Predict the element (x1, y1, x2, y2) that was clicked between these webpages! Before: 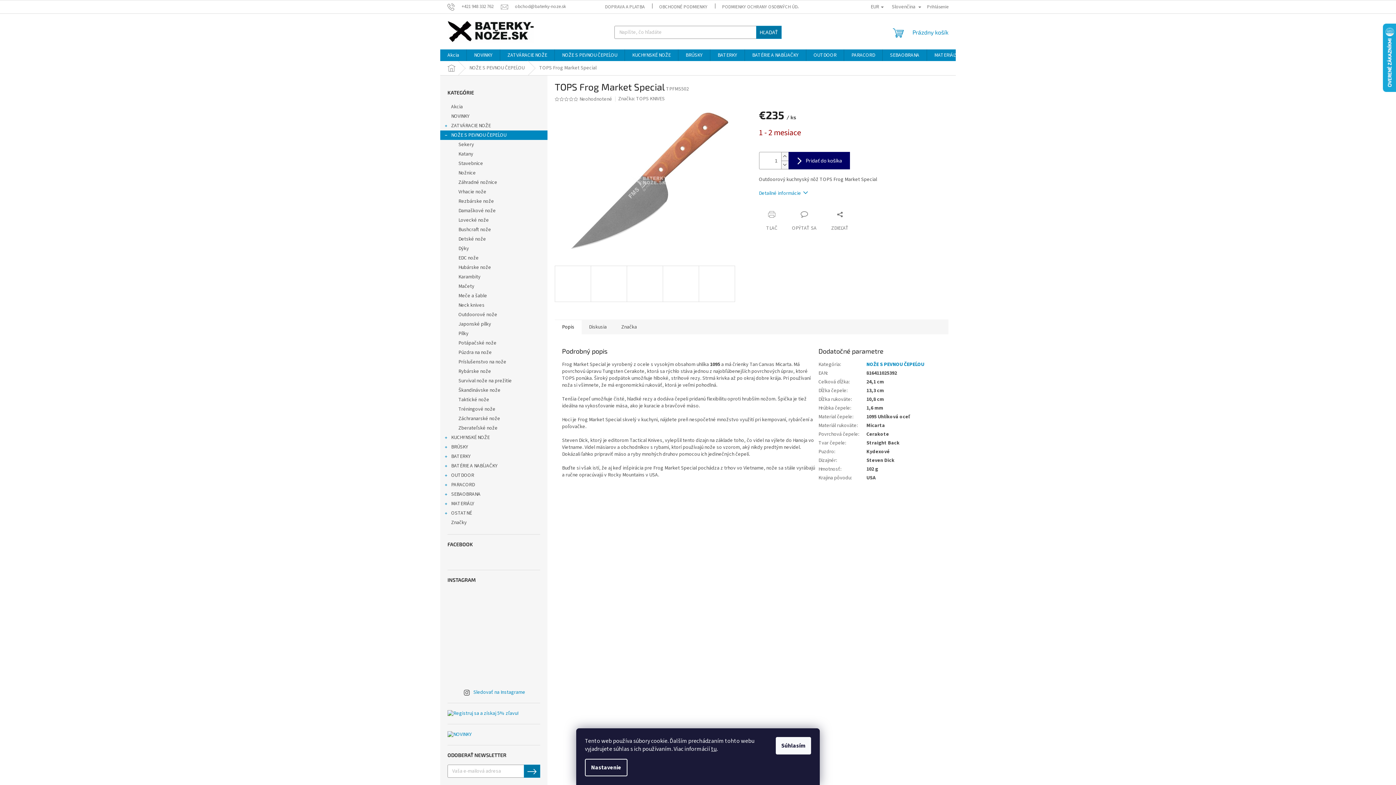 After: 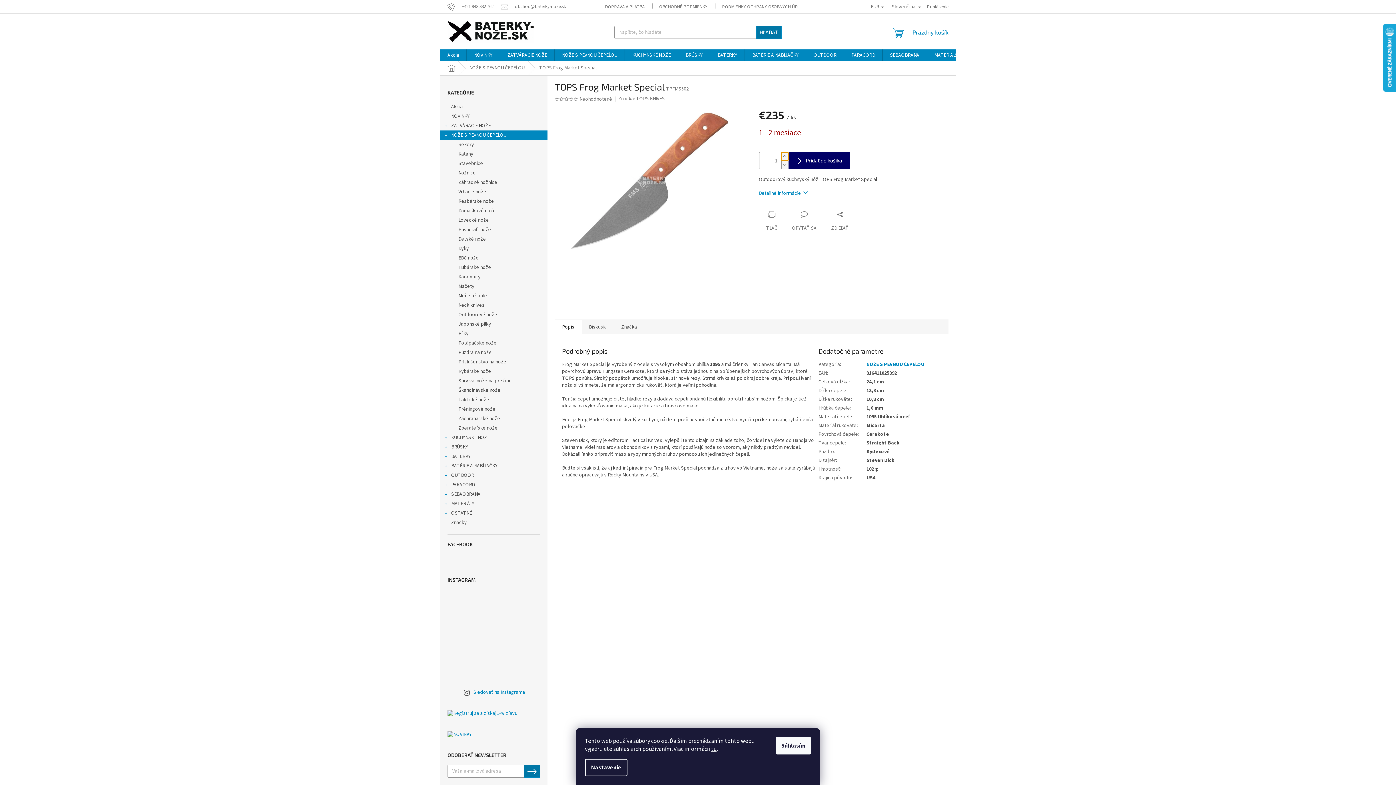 Action: label: Zvýšiť množstvo o 1 bbox: (781, 152, 788, 160)